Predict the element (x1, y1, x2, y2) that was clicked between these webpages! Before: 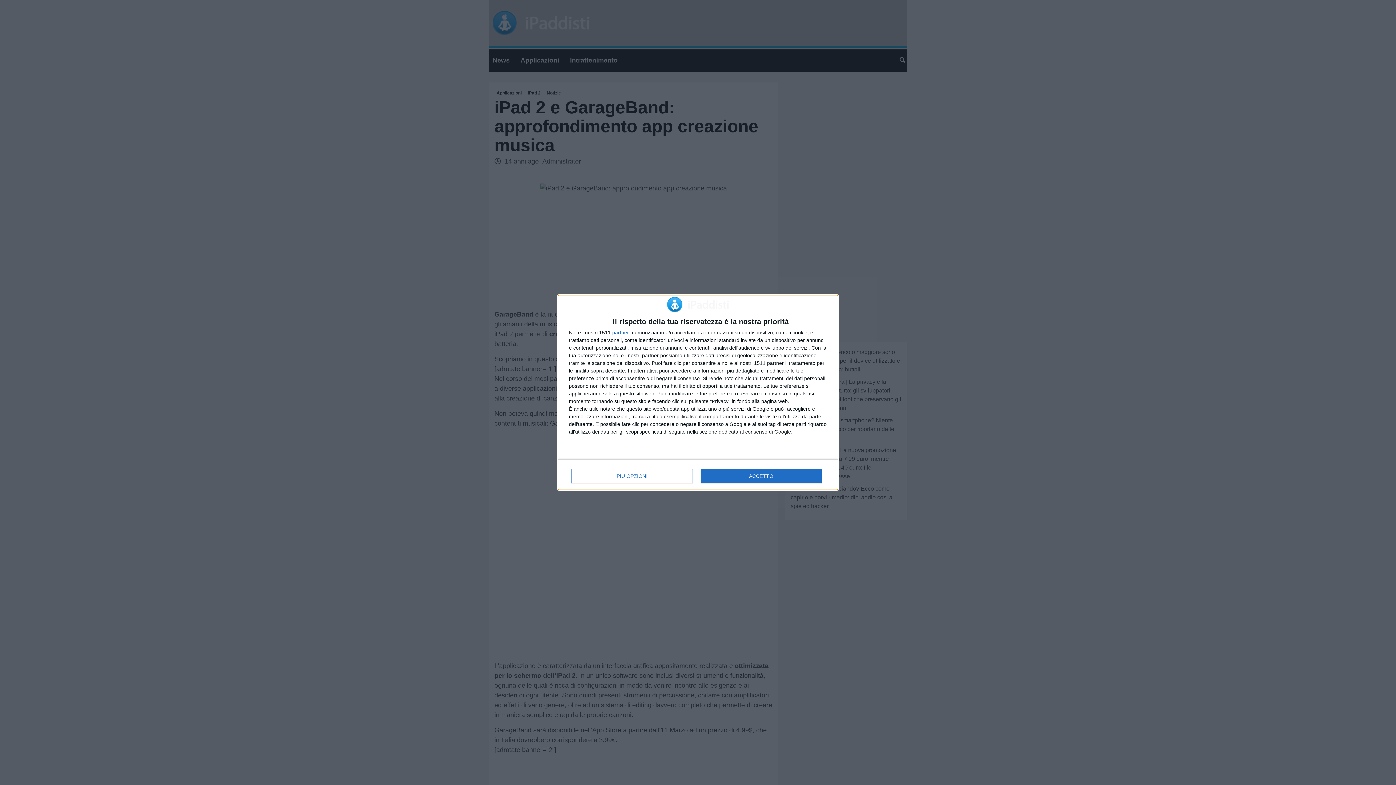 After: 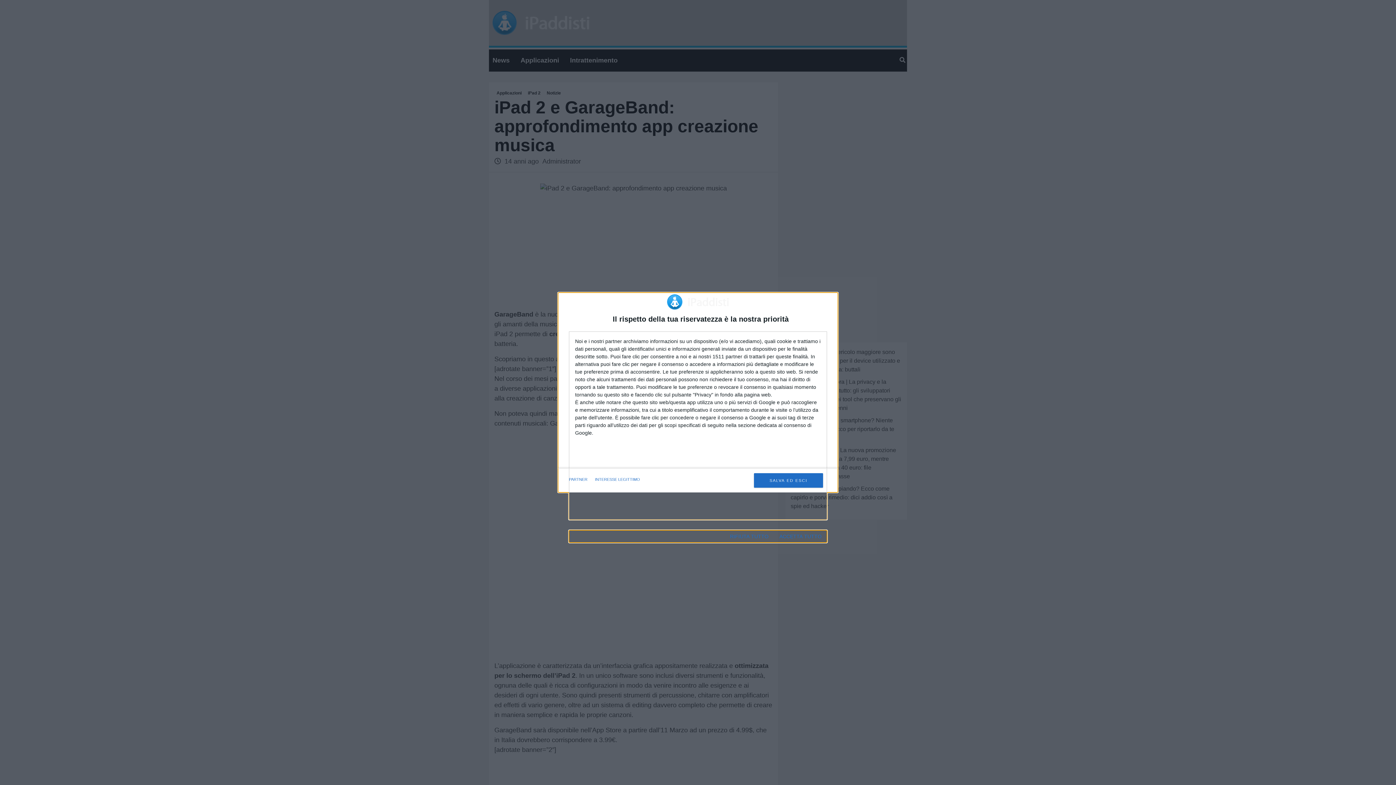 Action: bbox: (571, 469, 692, 483) label: PIÙ OPZIONI